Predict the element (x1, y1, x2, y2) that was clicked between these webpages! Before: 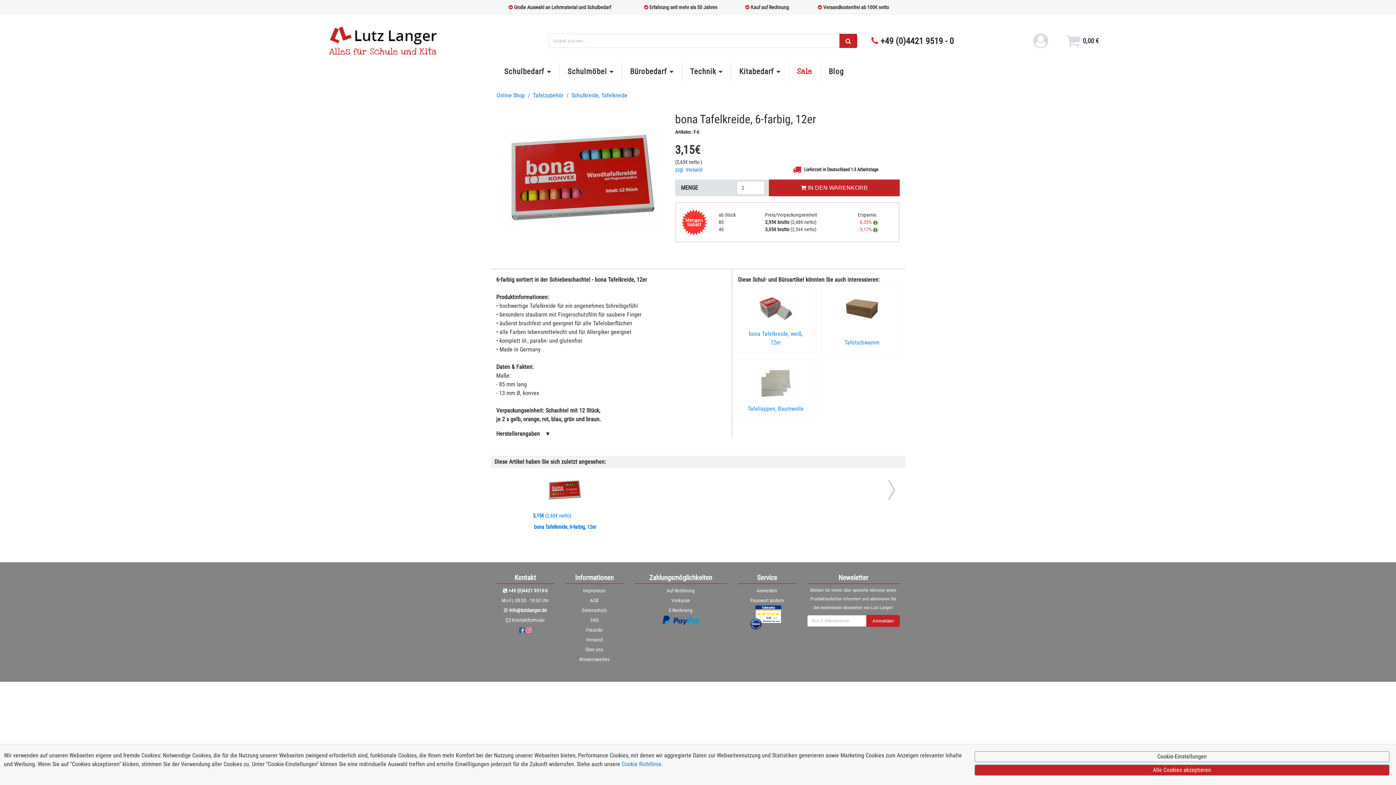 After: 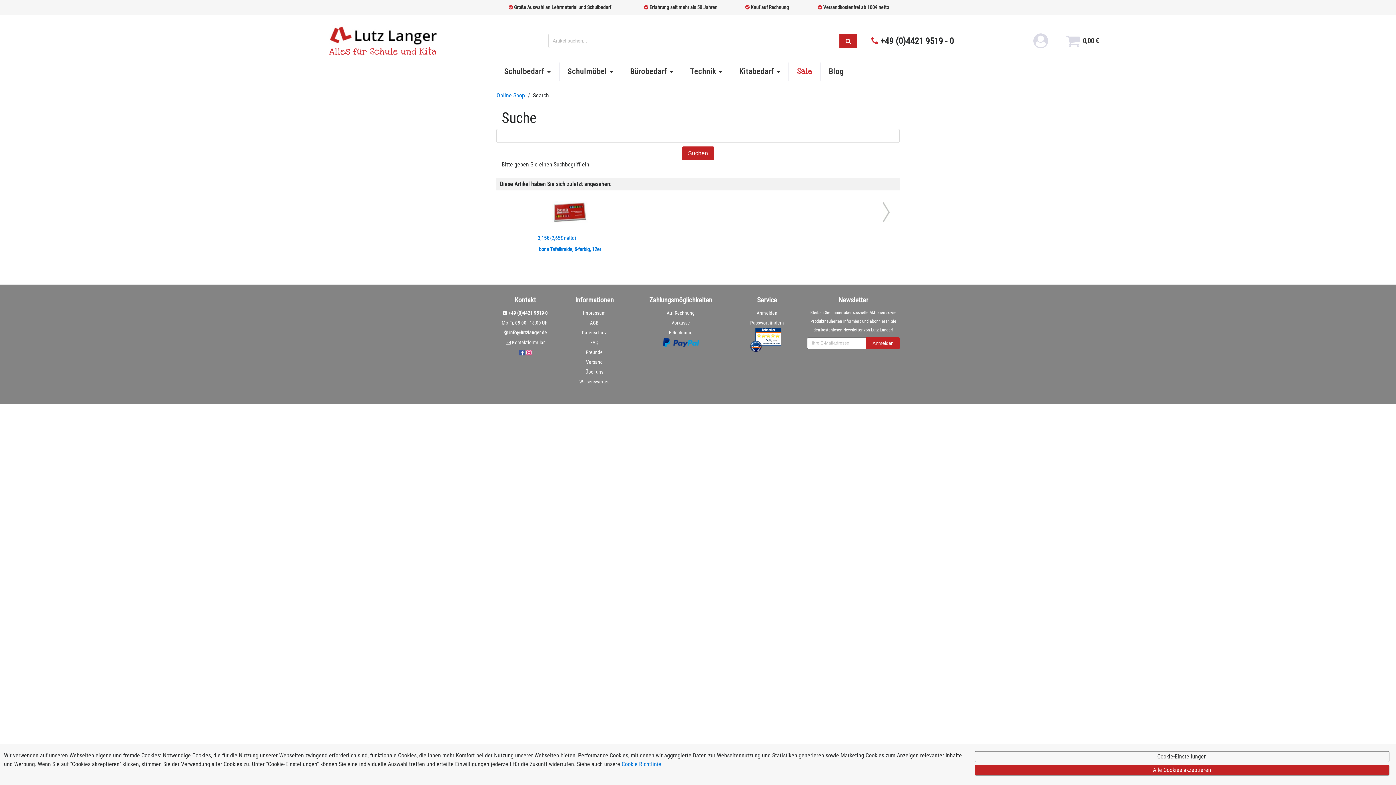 Action: bbox: (839, 33, 857, 48)